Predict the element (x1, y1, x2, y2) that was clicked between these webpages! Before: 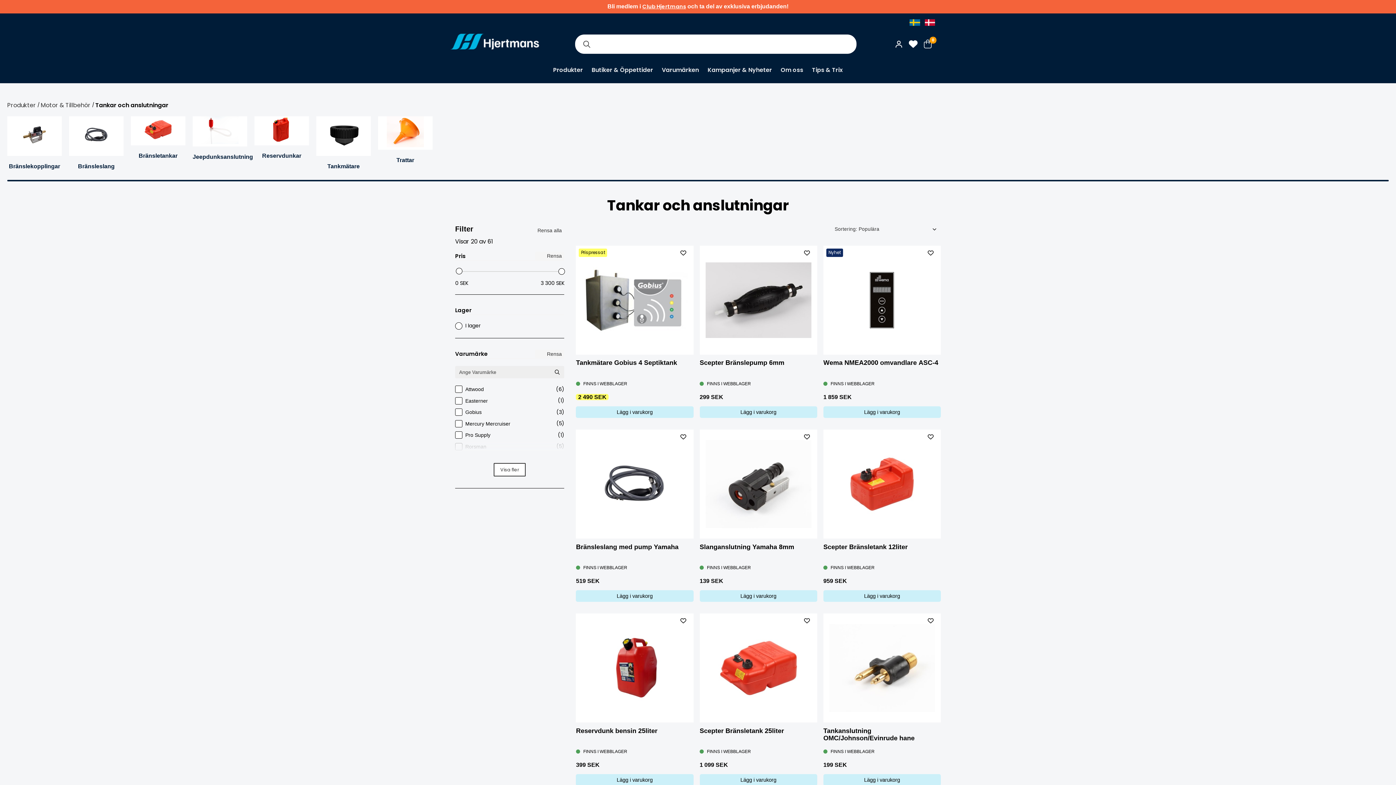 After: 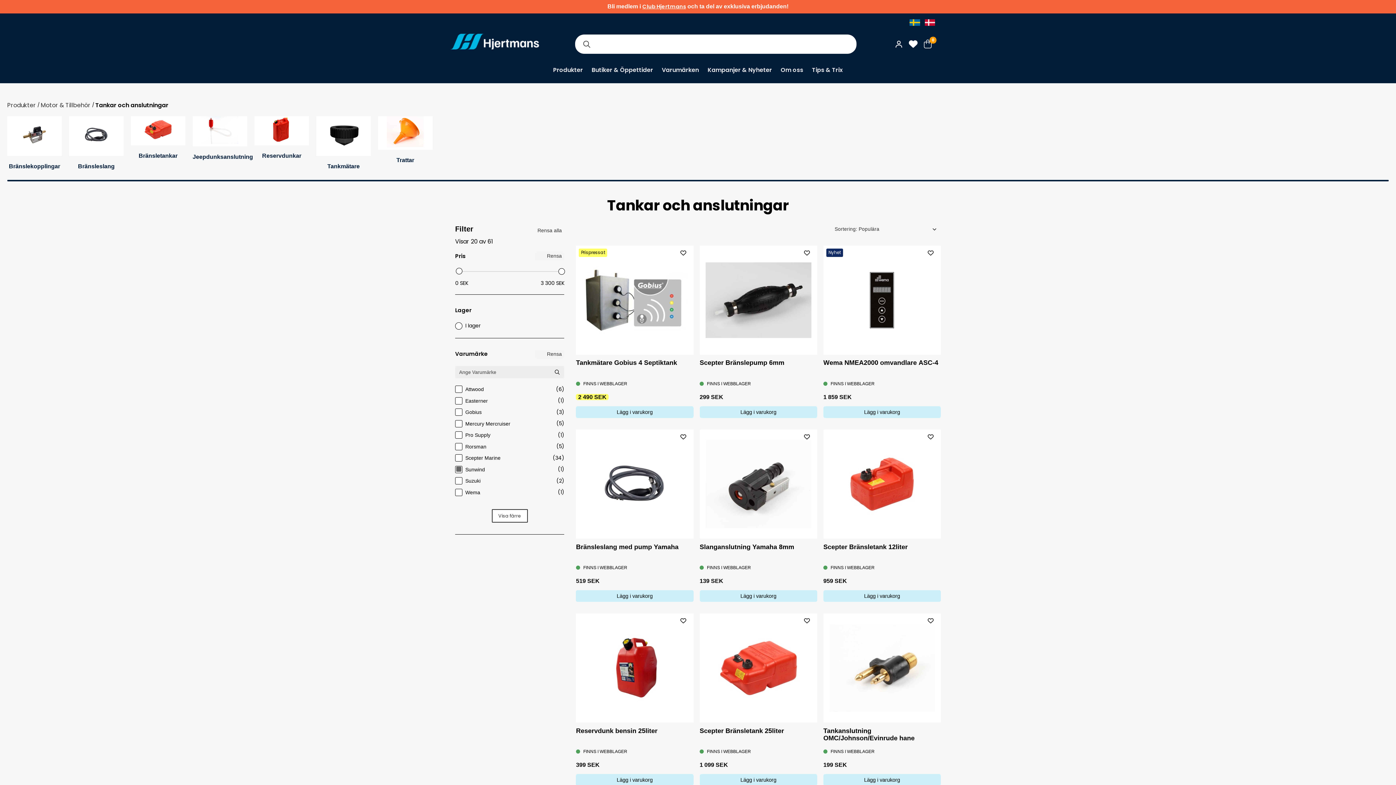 Action: label: Visa fler bbox: (493, 463, 525, 476)